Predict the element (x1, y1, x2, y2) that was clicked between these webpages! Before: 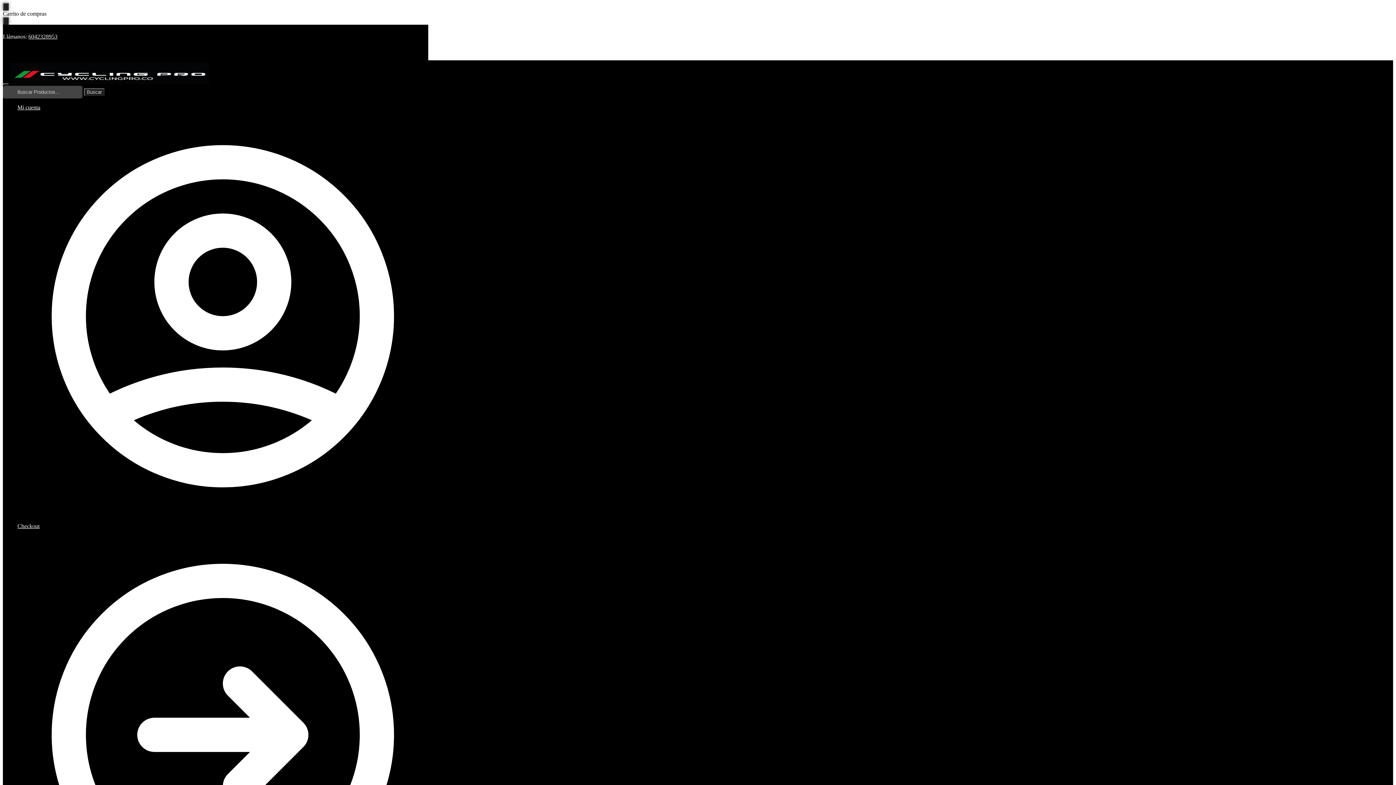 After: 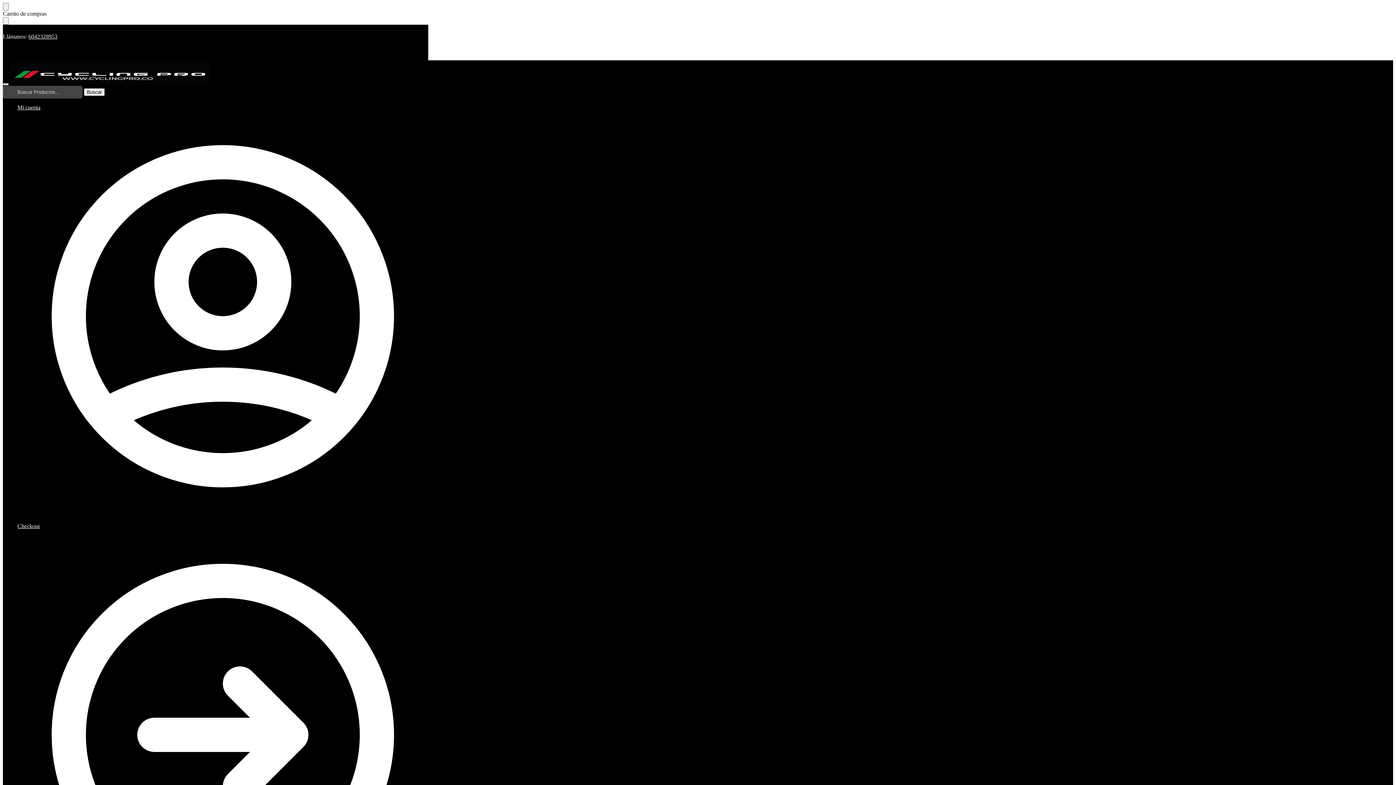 Action: label: Checkout bbox: (17, 523, 428, 942)